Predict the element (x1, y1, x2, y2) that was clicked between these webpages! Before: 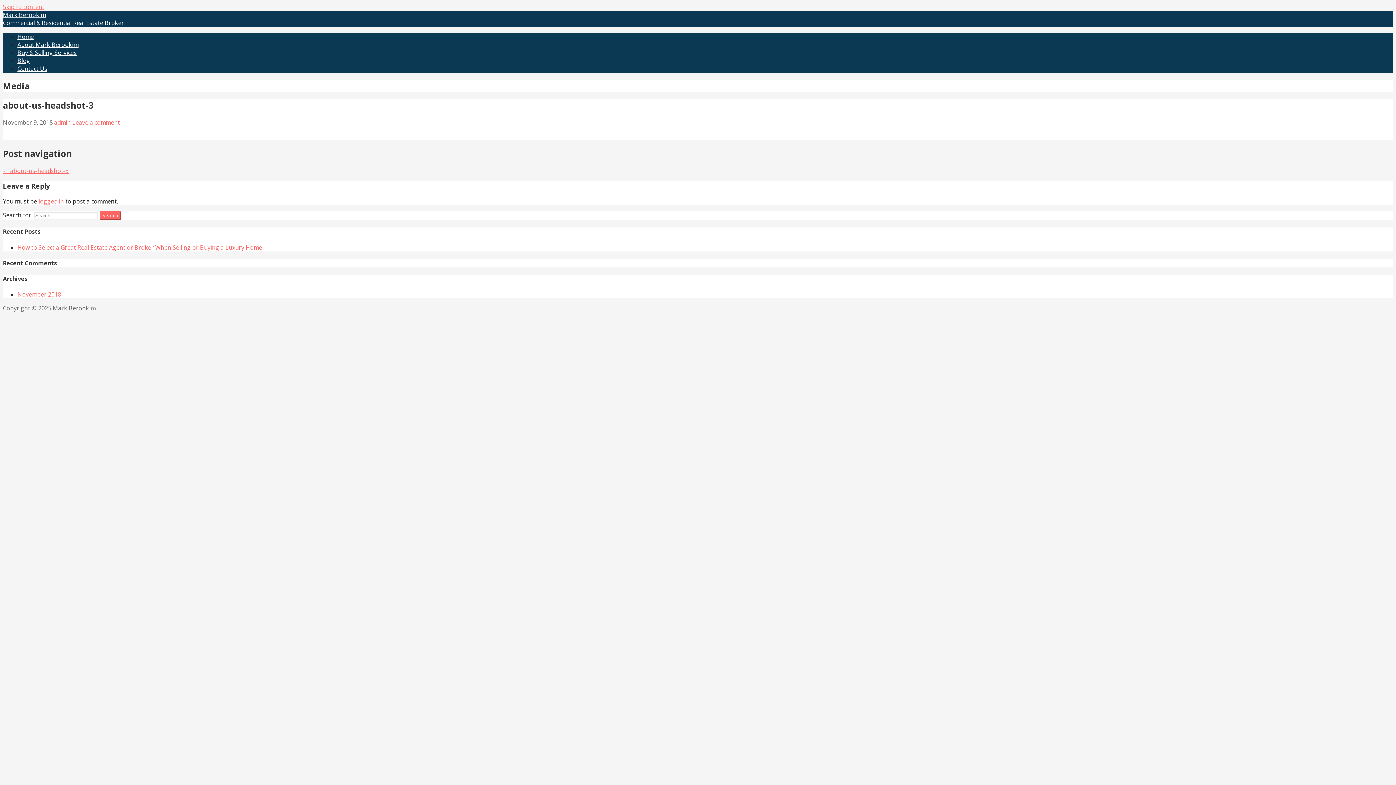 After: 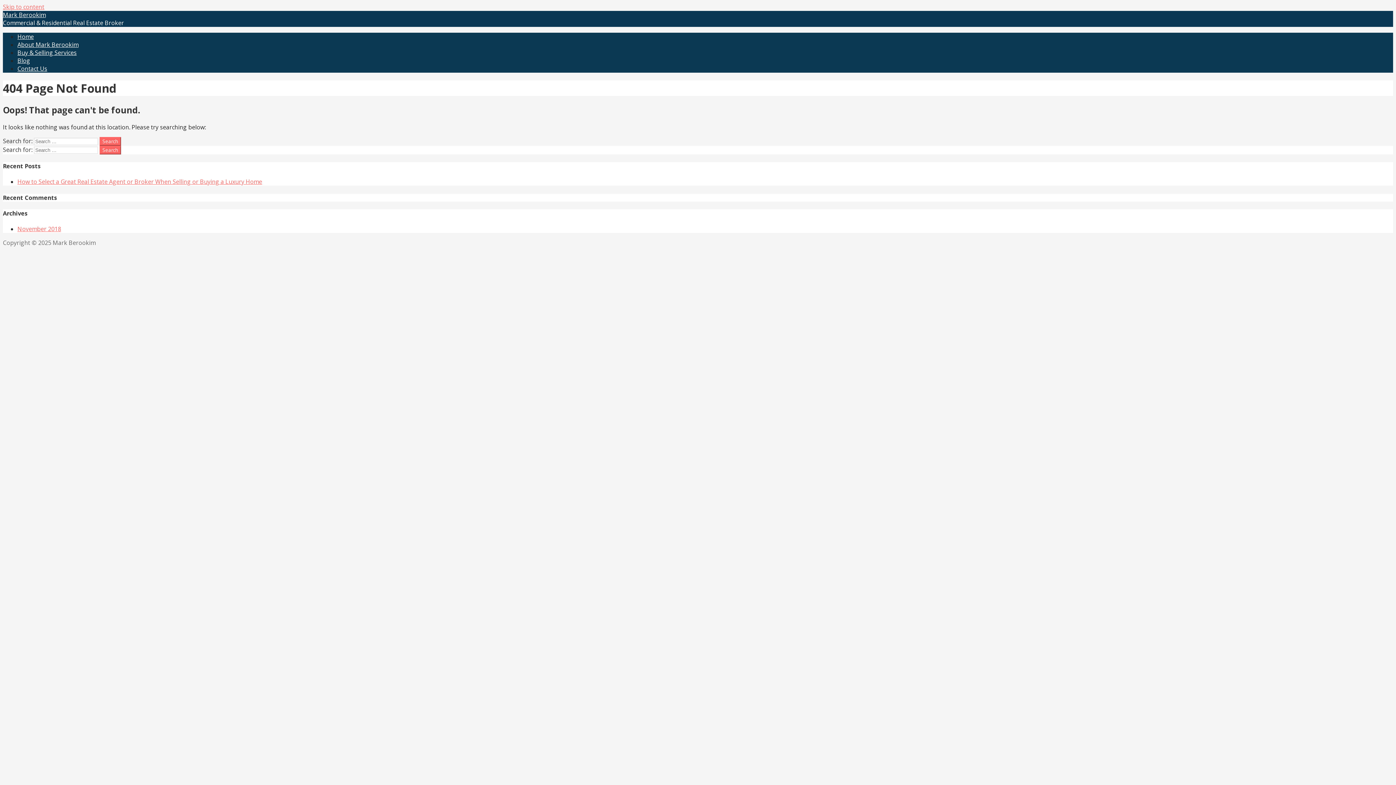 Action: bbox: (38, 197, 64, 205) label: logged in